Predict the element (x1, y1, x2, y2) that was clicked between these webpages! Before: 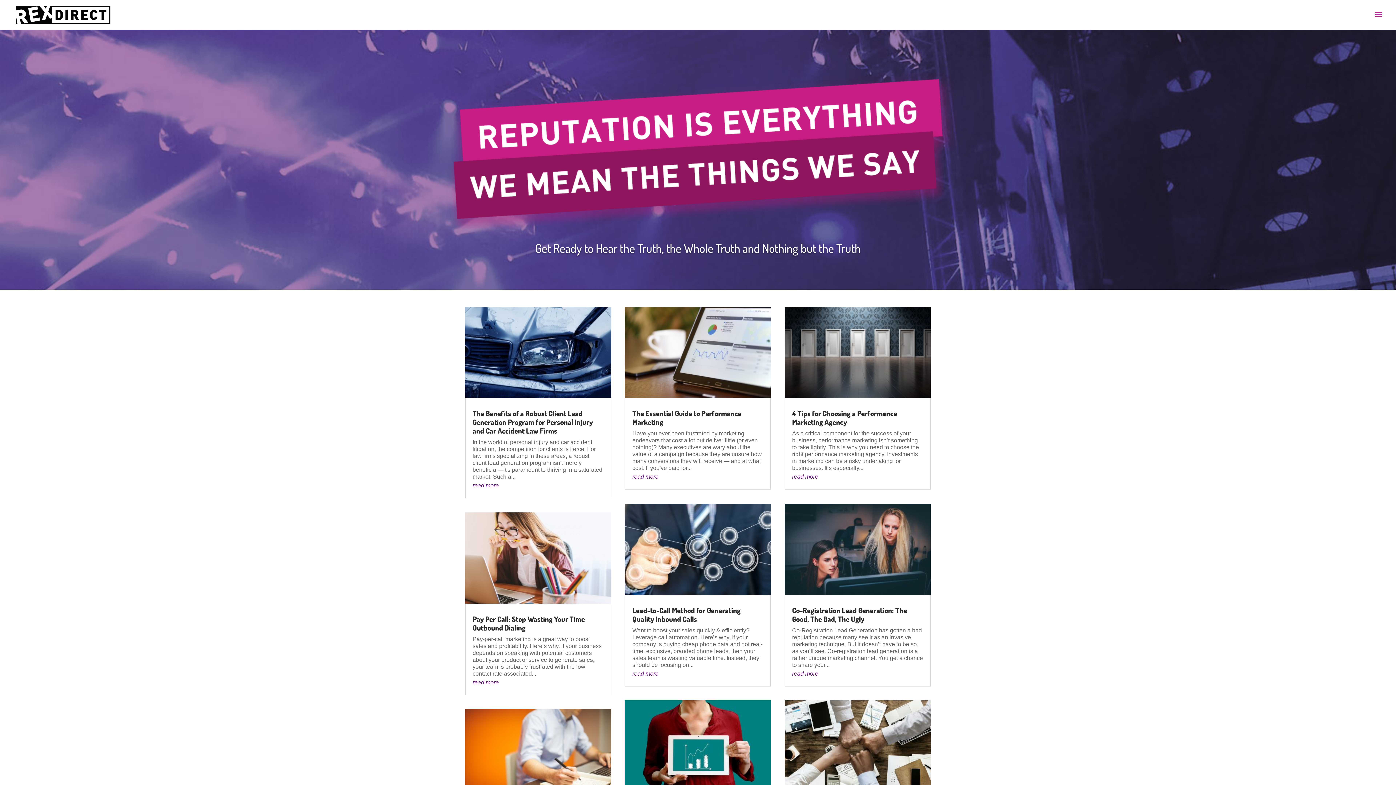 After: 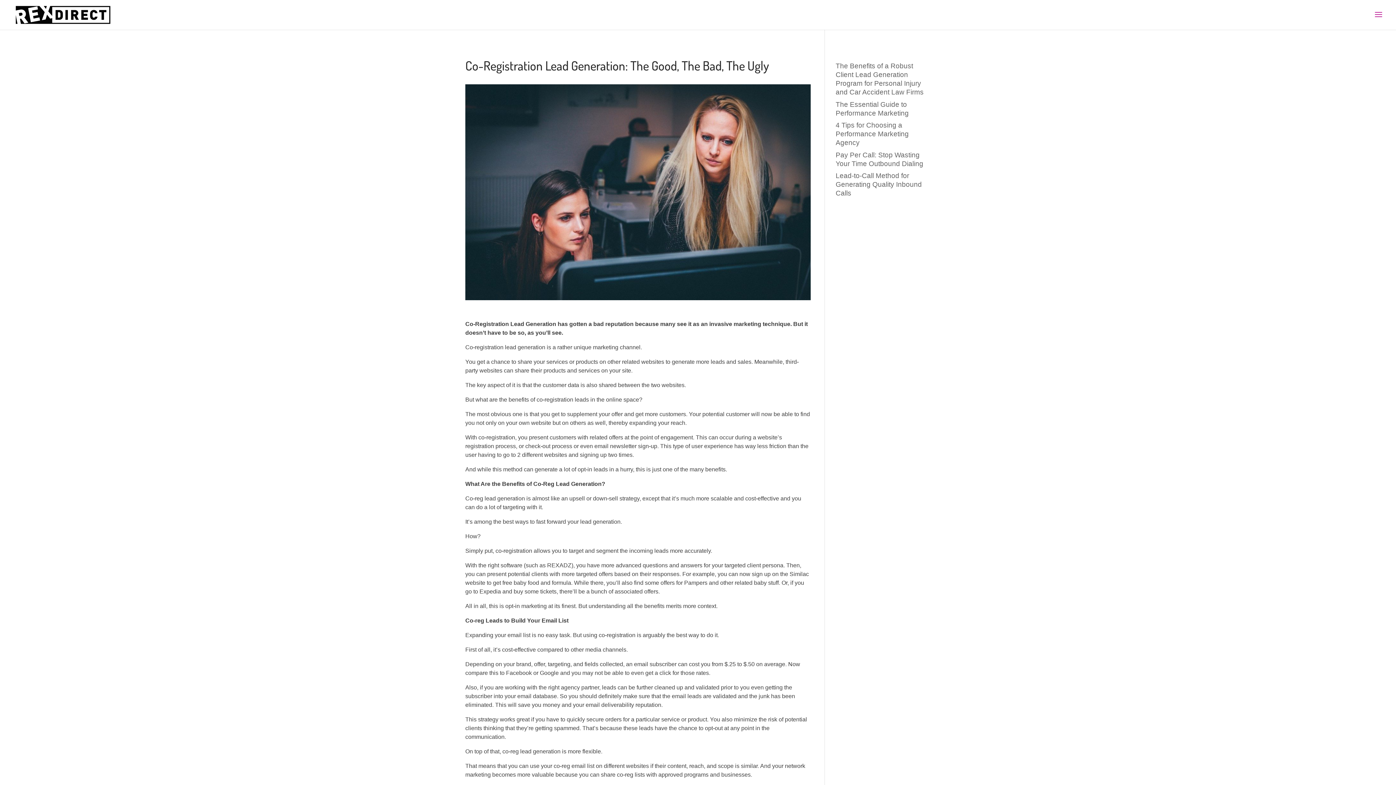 Action: label: read more bbox: (792, 670, 818, 676)